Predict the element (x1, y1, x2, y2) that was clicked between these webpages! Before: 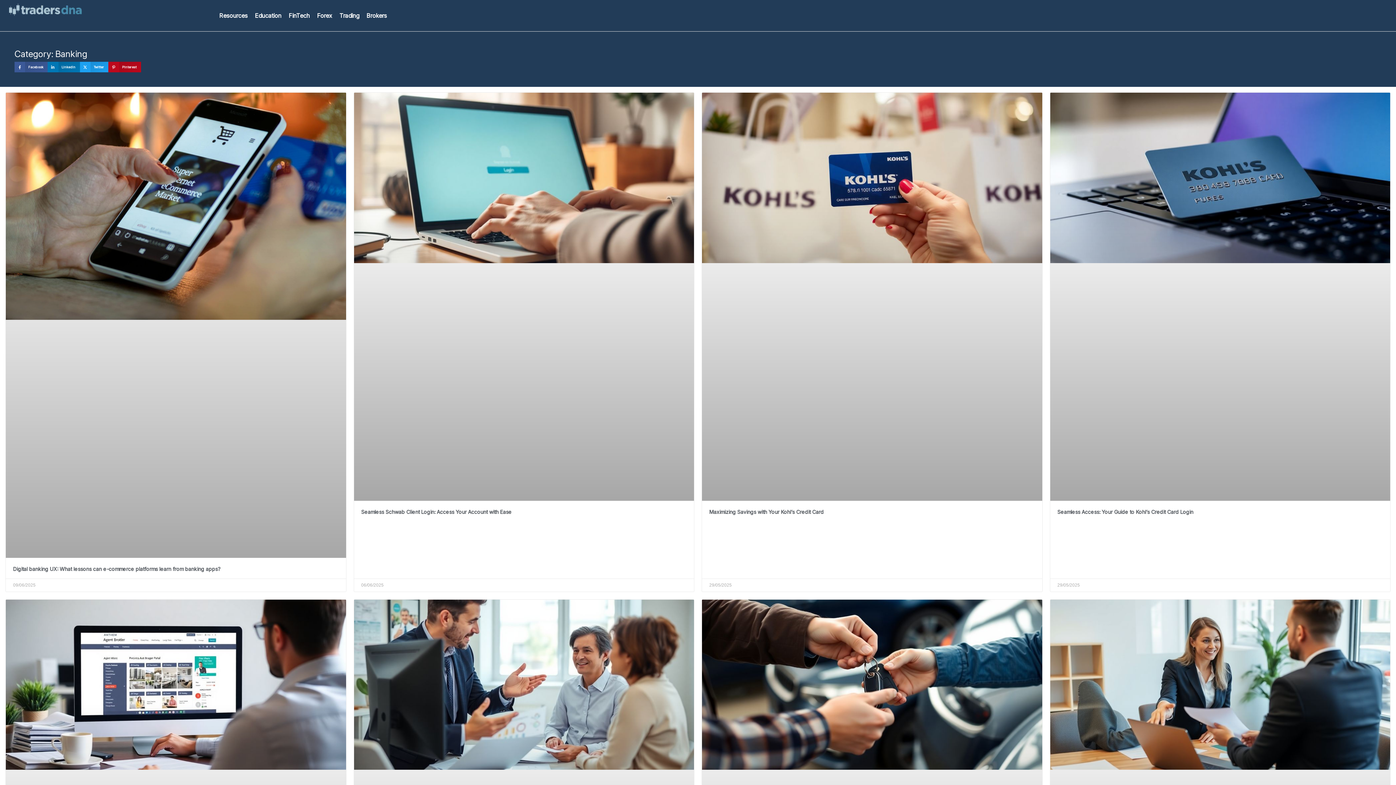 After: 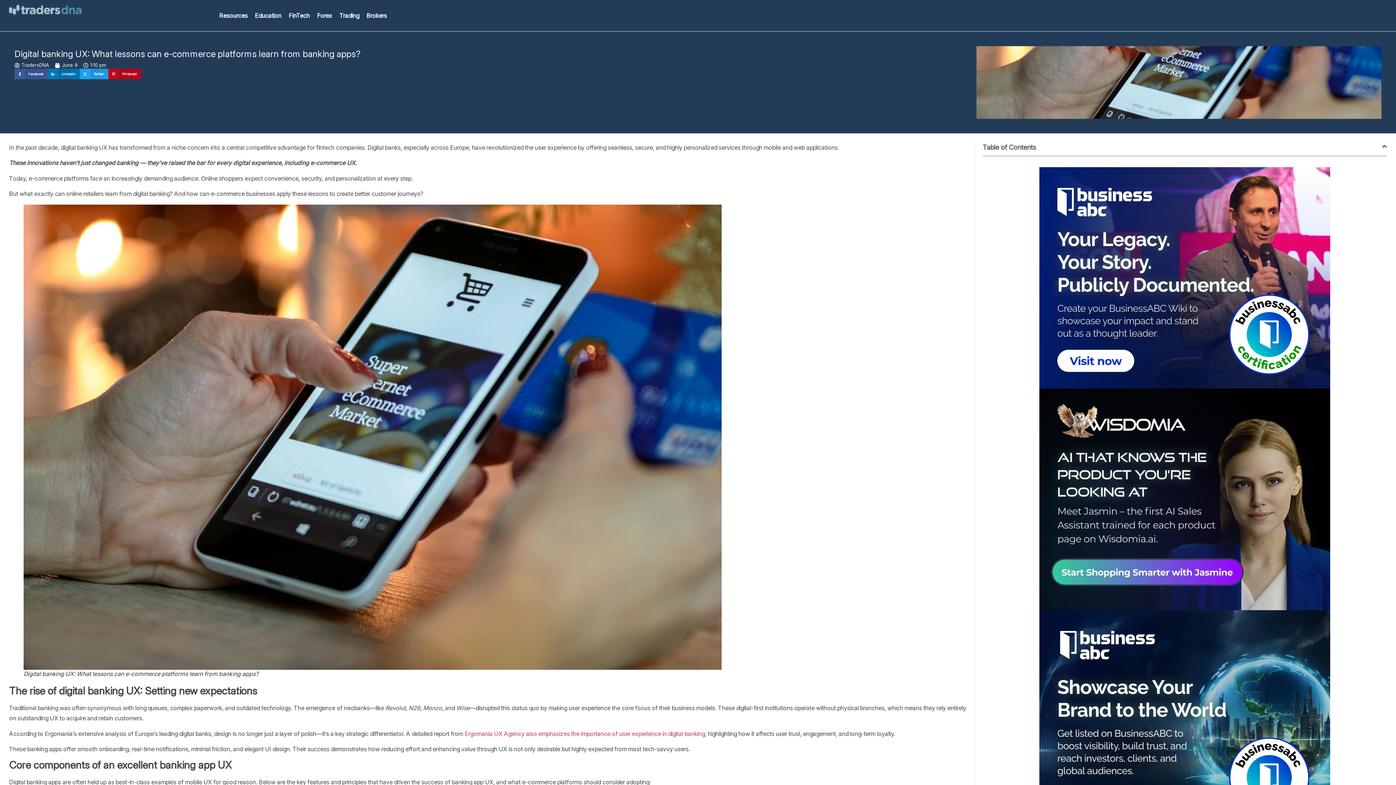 Action: label: Digital banking UX: What lessons can e-commerce platforms learn from banking apps? bbox: (13, 566, 220, 572)